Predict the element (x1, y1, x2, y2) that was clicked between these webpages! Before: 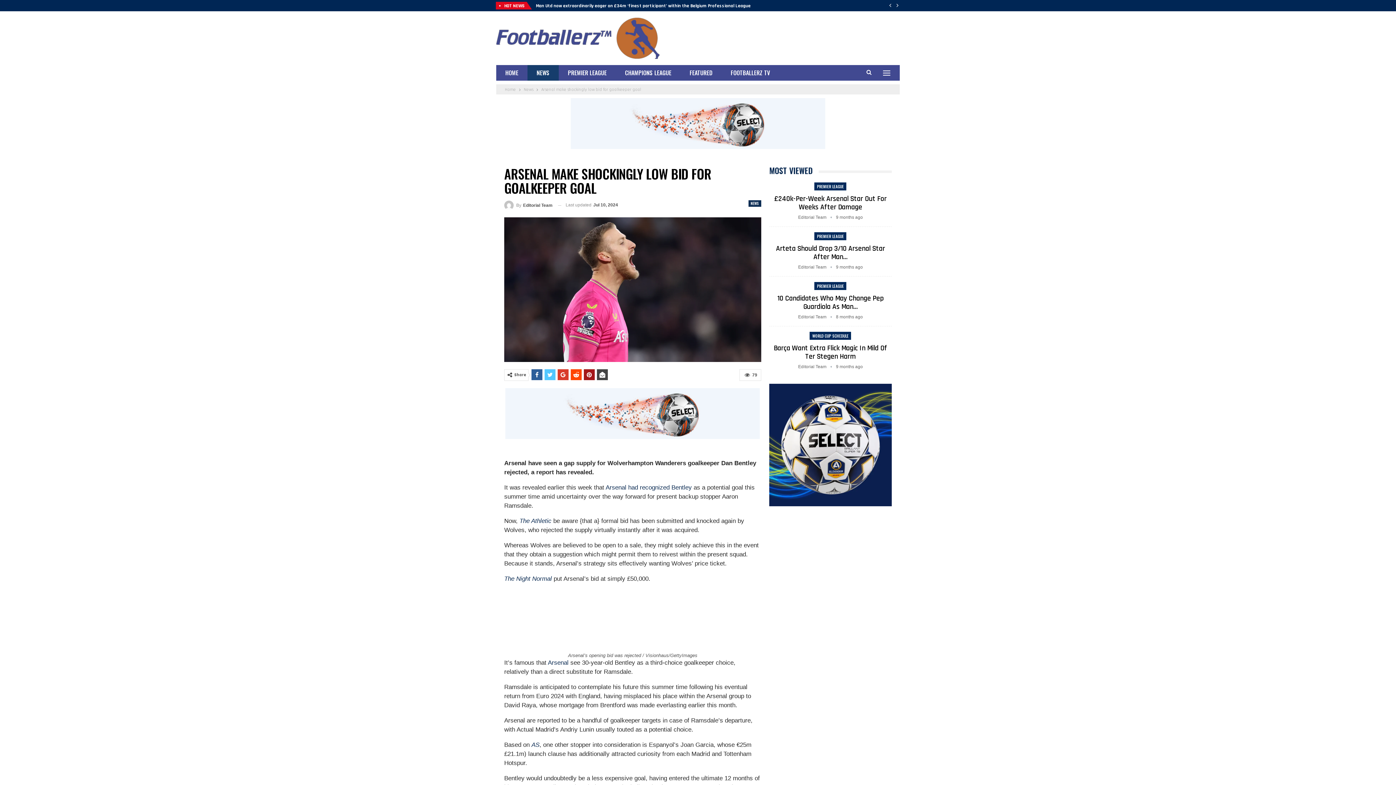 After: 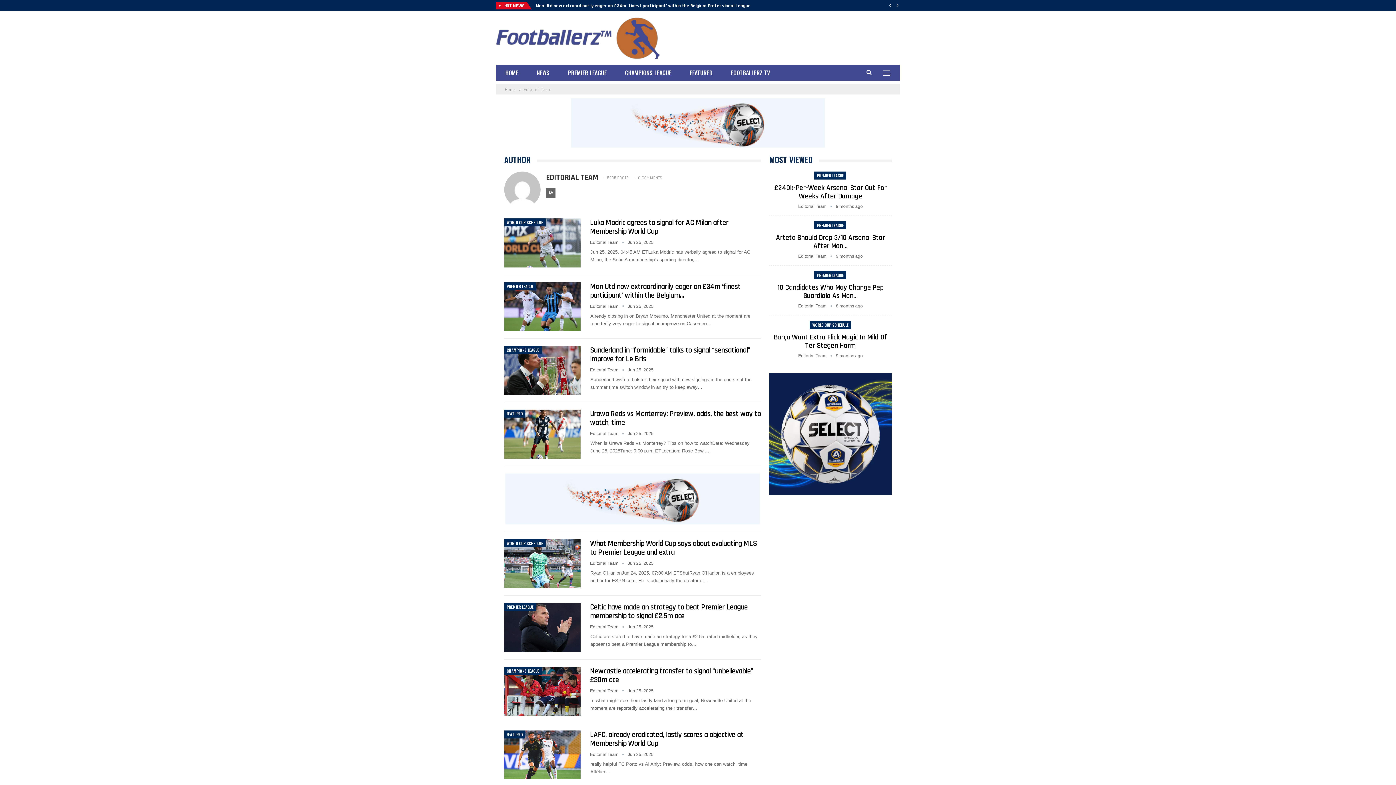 Action: label: Editorial Team   bbox: (798, 364, 836, 369)